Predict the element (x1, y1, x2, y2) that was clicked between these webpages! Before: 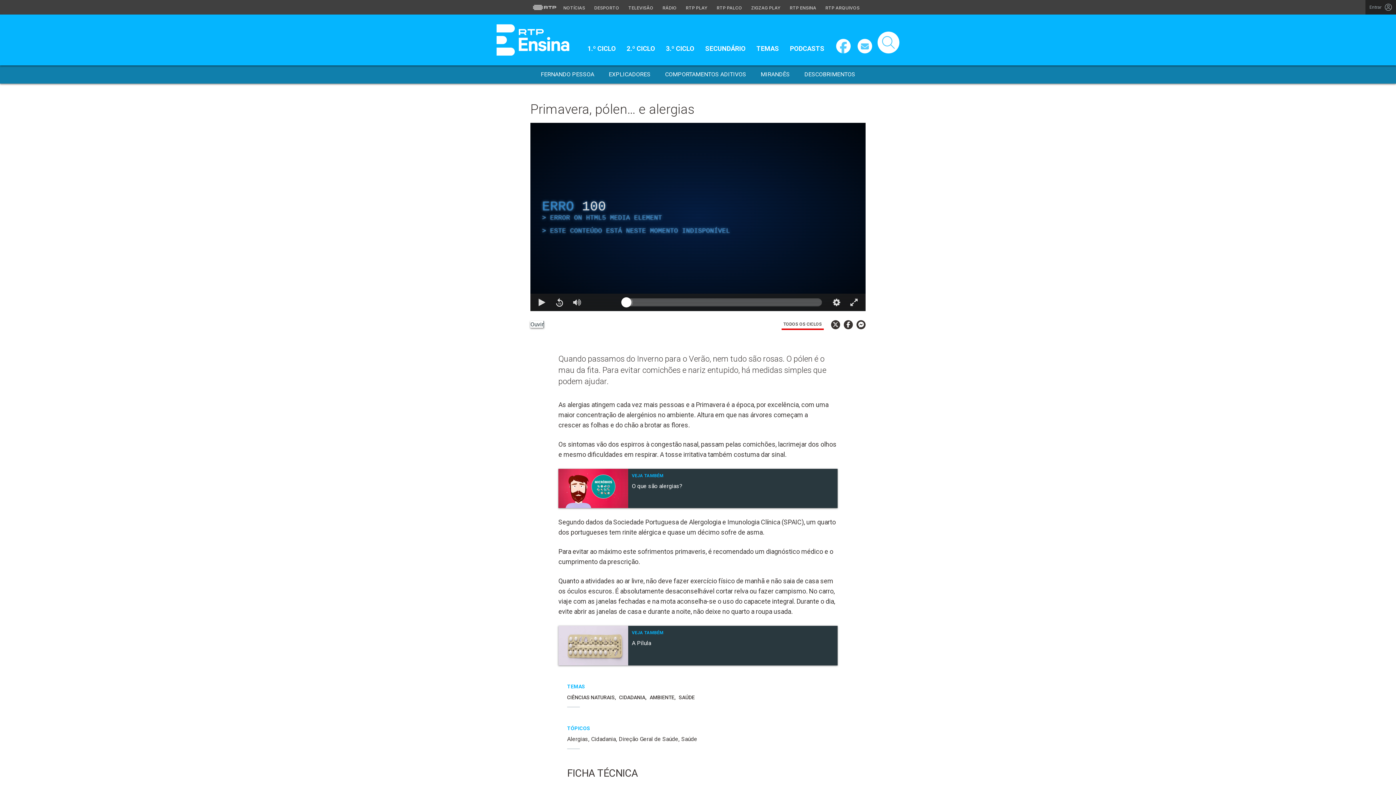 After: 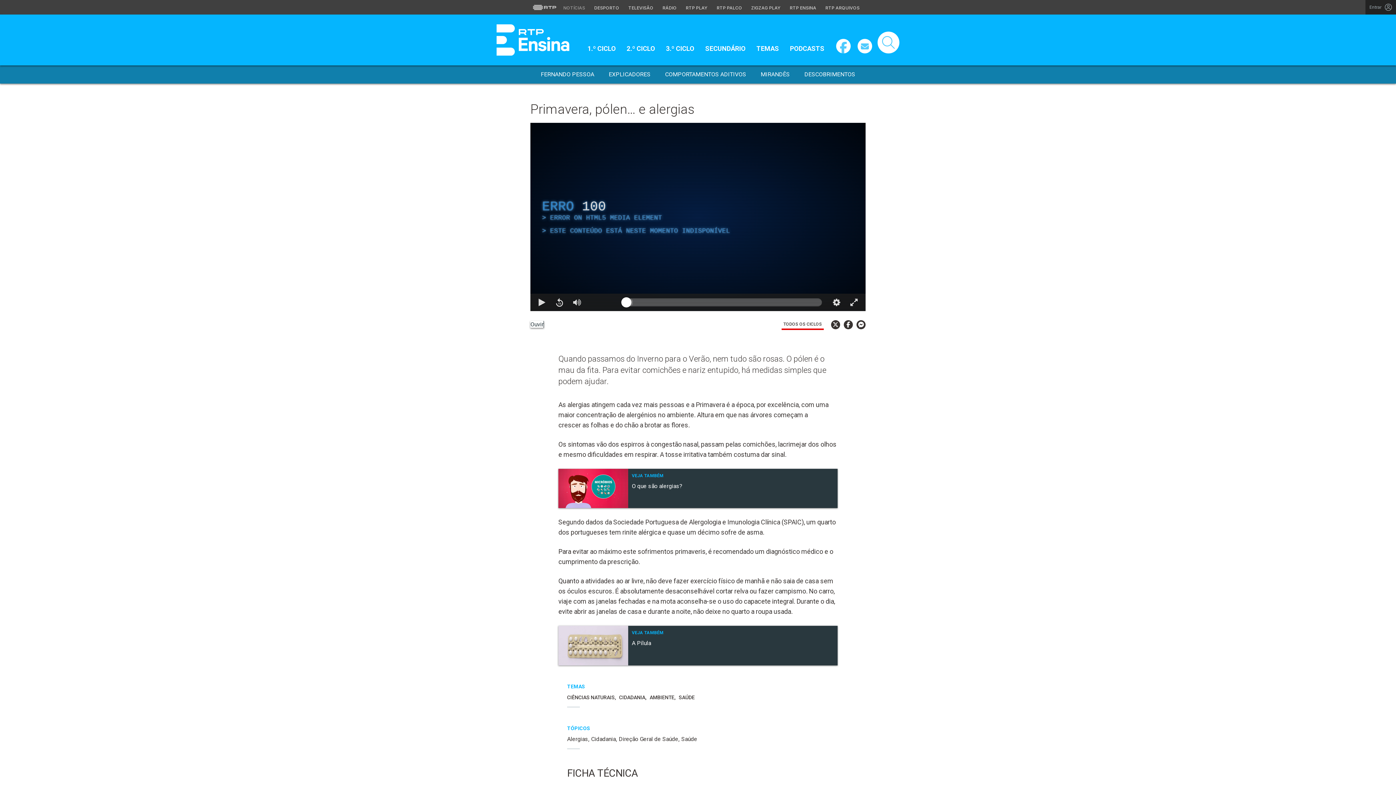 Action: label: Aceder às Notícias da RTP bbox: (559, 4, 588, 11)